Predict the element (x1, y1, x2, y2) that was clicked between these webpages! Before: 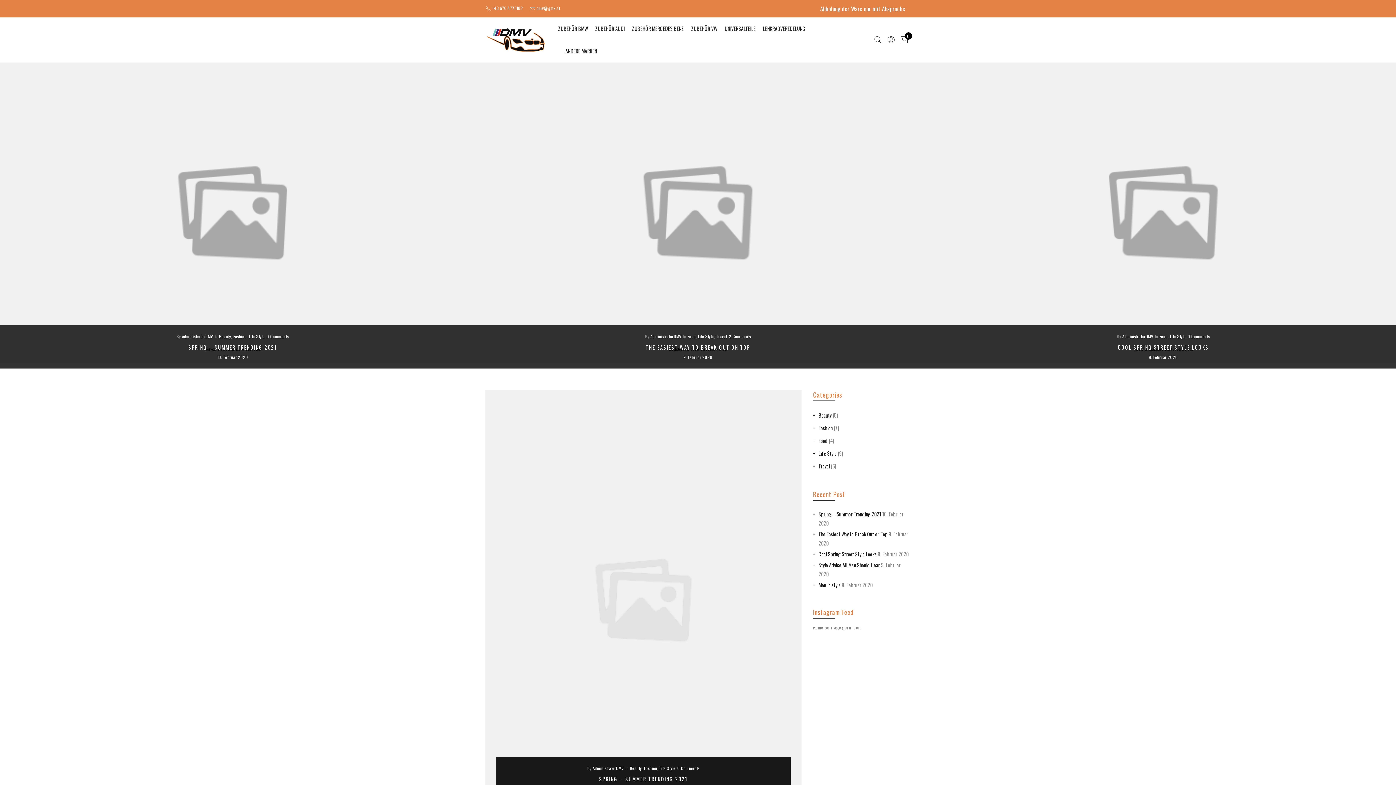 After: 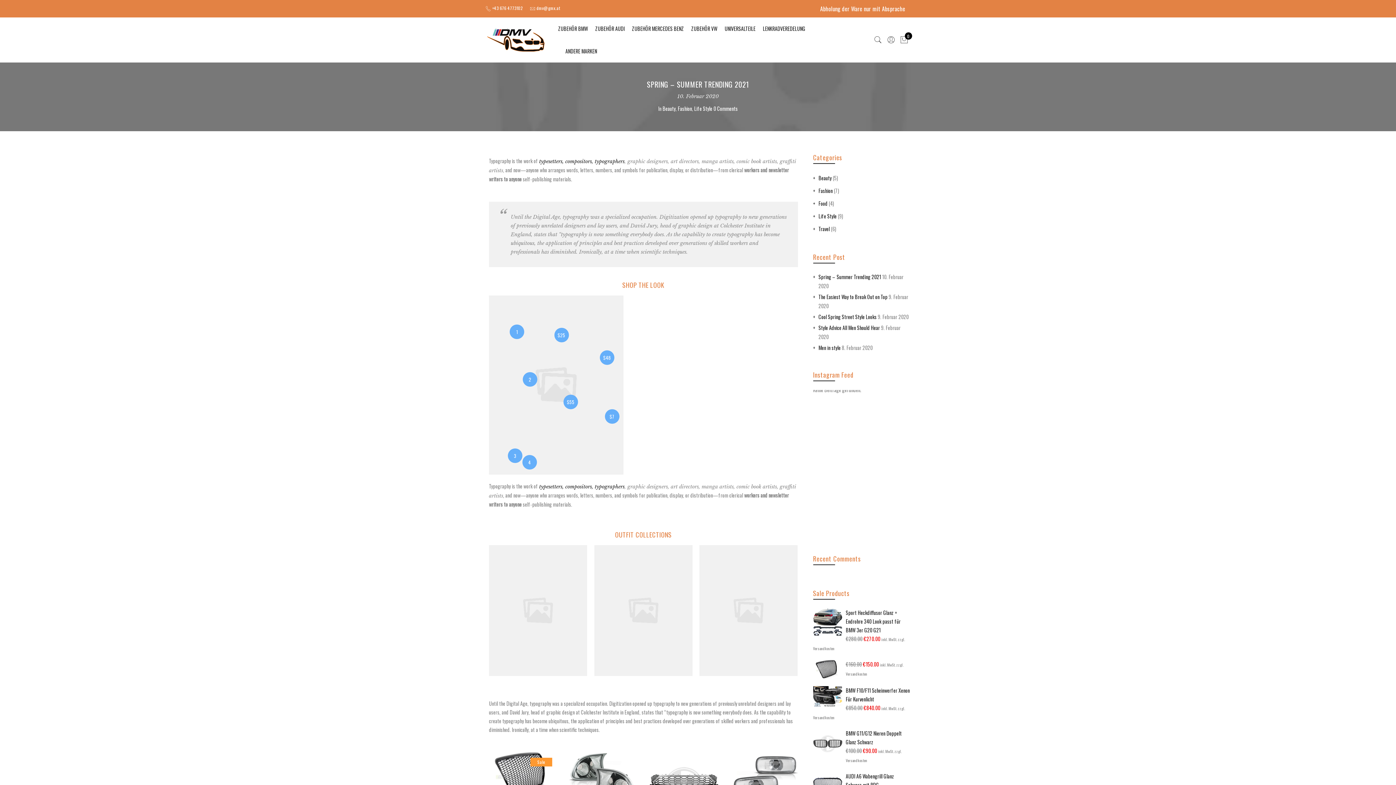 Action: label: SPRING – SUMMER TRENDING 2021 bbox: (188, 343, 276, 351)